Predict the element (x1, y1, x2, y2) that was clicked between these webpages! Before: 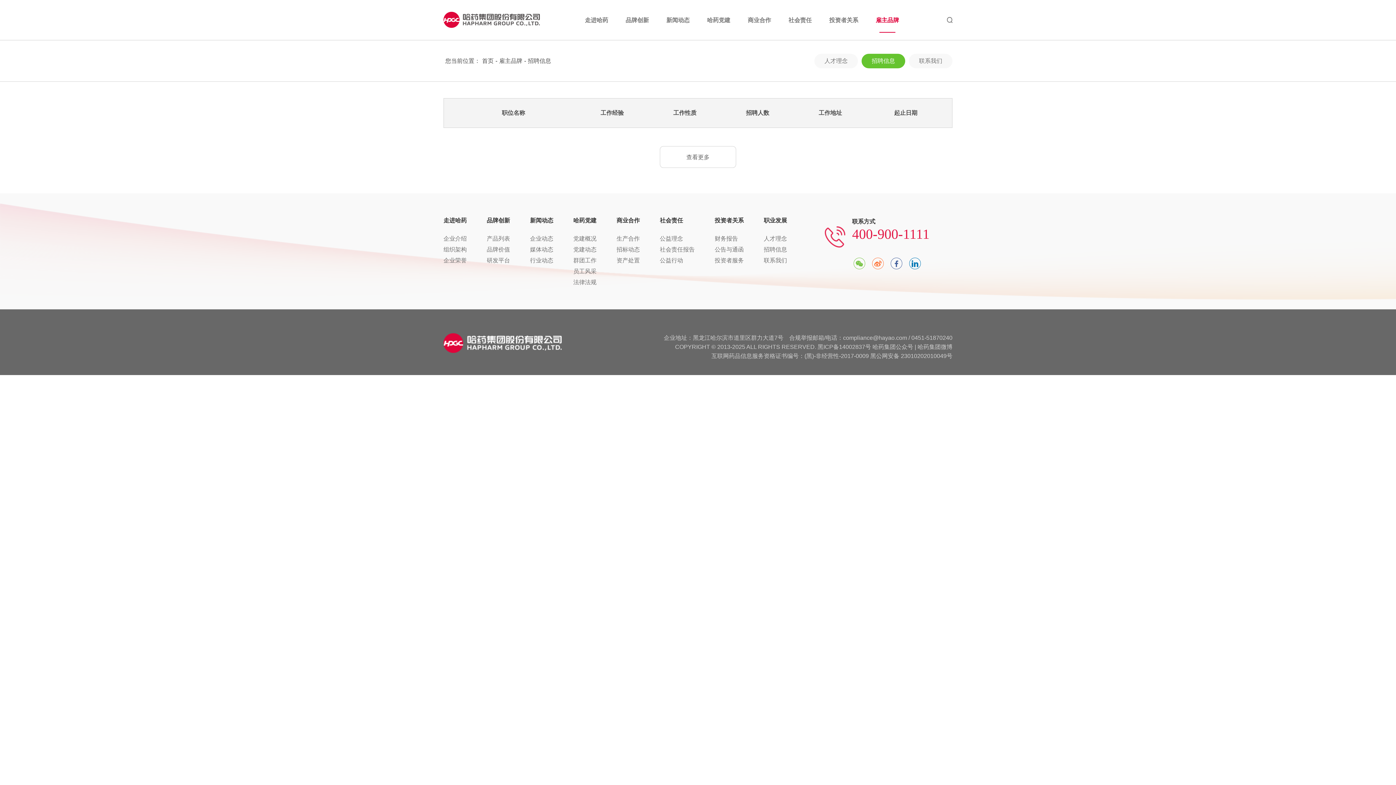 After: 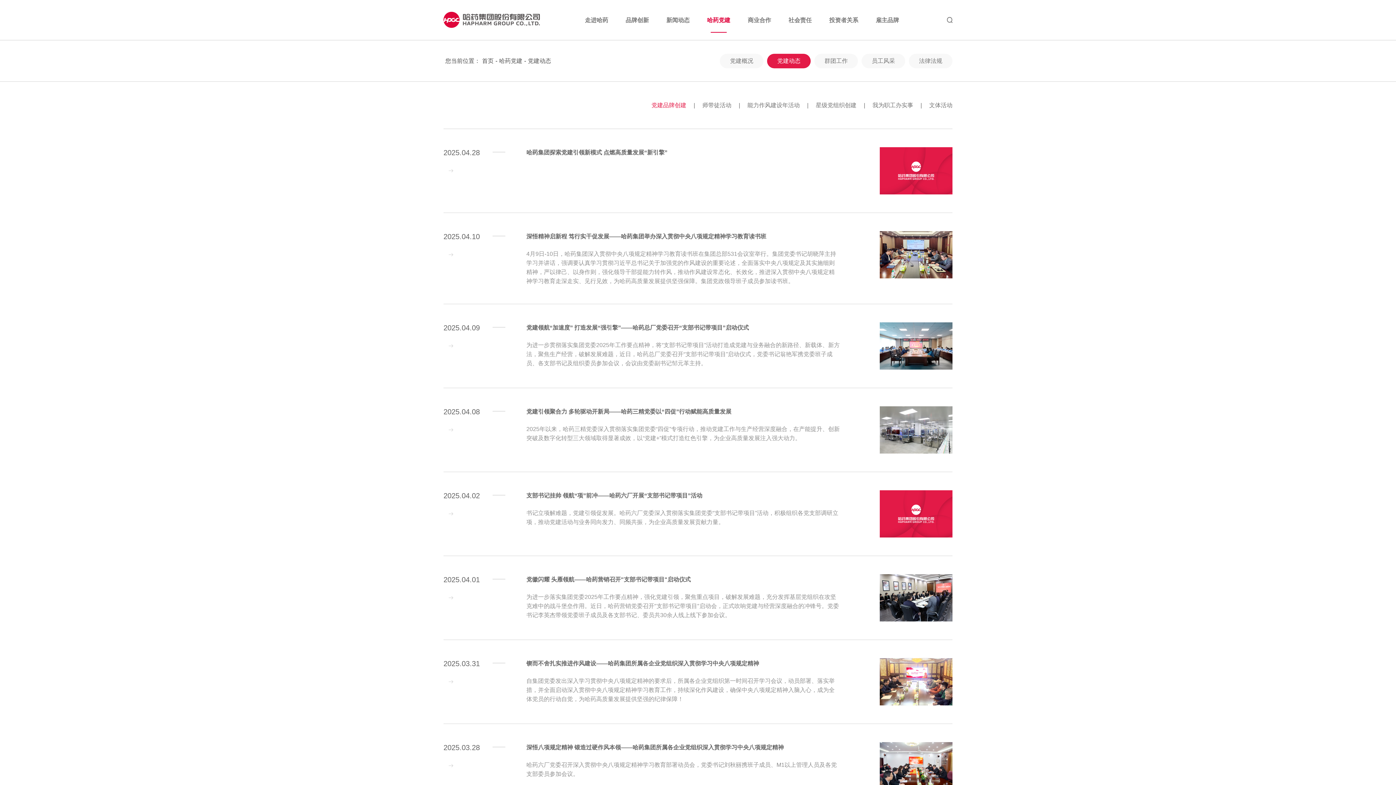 Action: bbox: (573, 244, 596, 255) label: 党建动态